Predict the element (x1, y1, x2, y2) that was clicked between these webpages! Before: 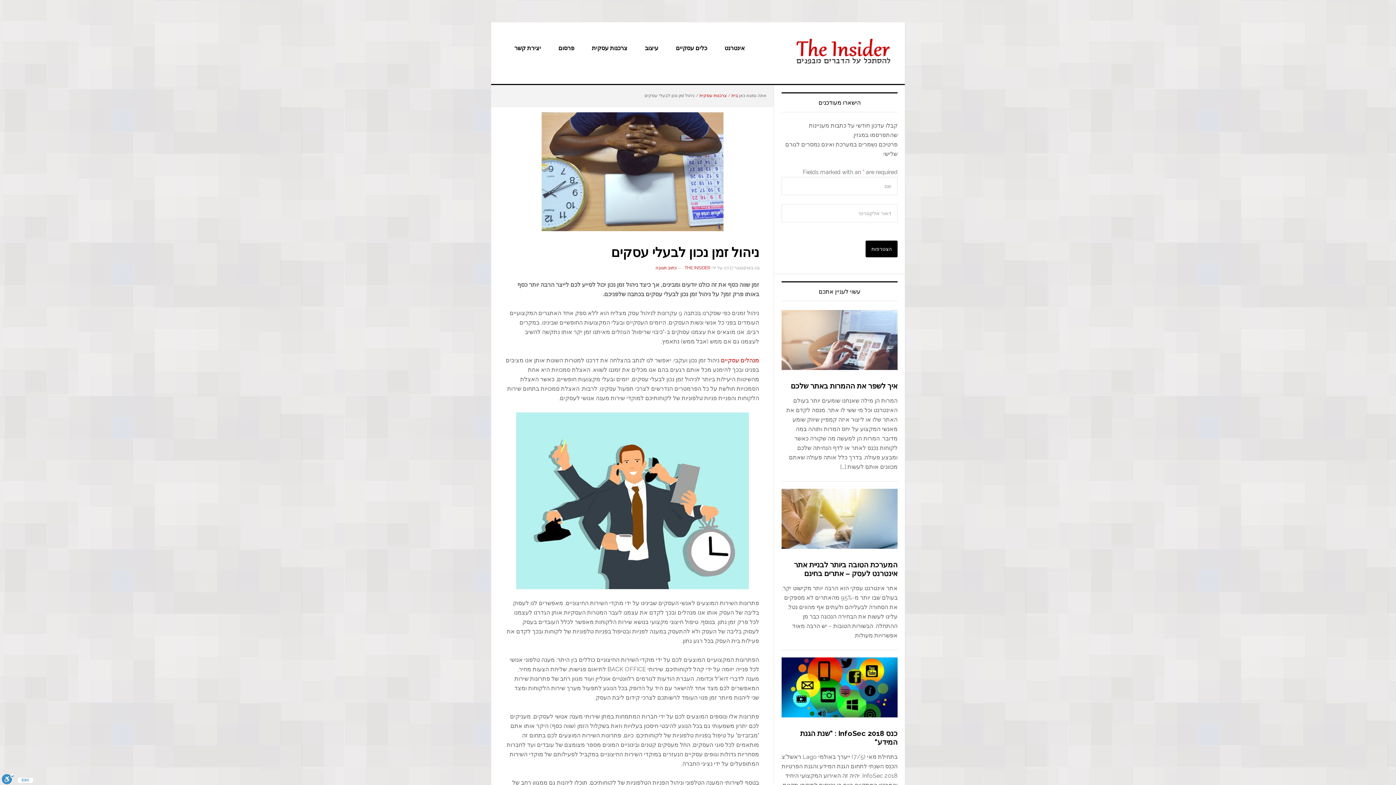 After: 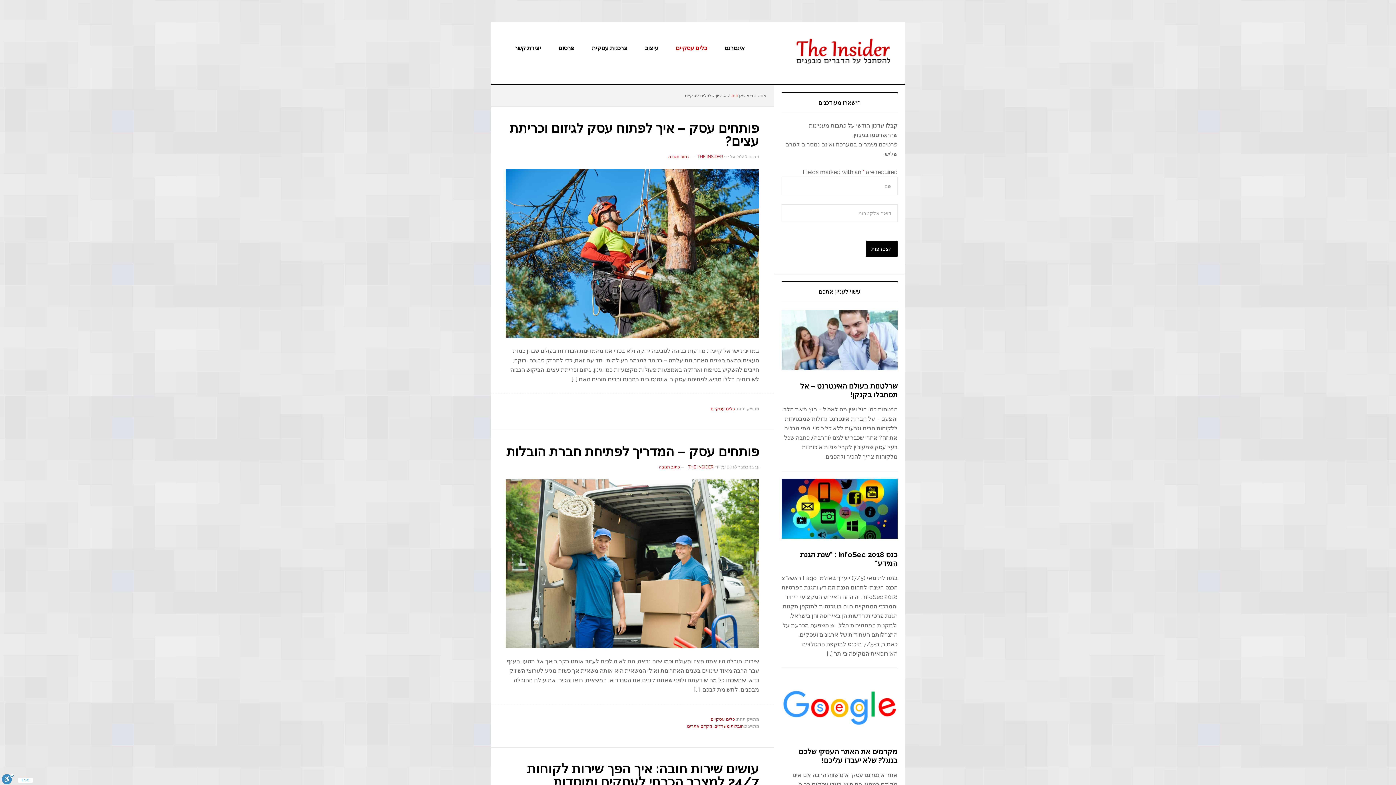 Action: label: כלים עסקיים bbox: (667, 36, 716, 60)